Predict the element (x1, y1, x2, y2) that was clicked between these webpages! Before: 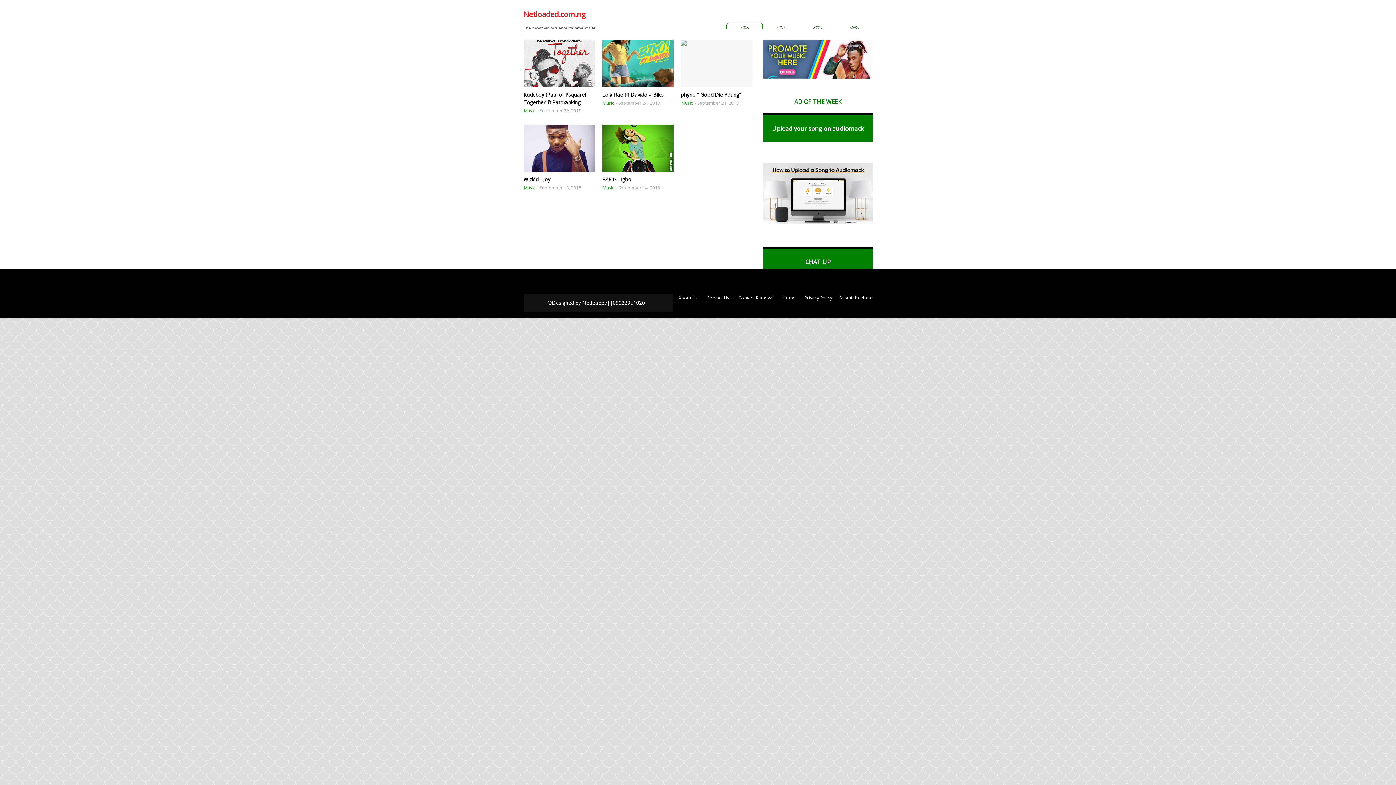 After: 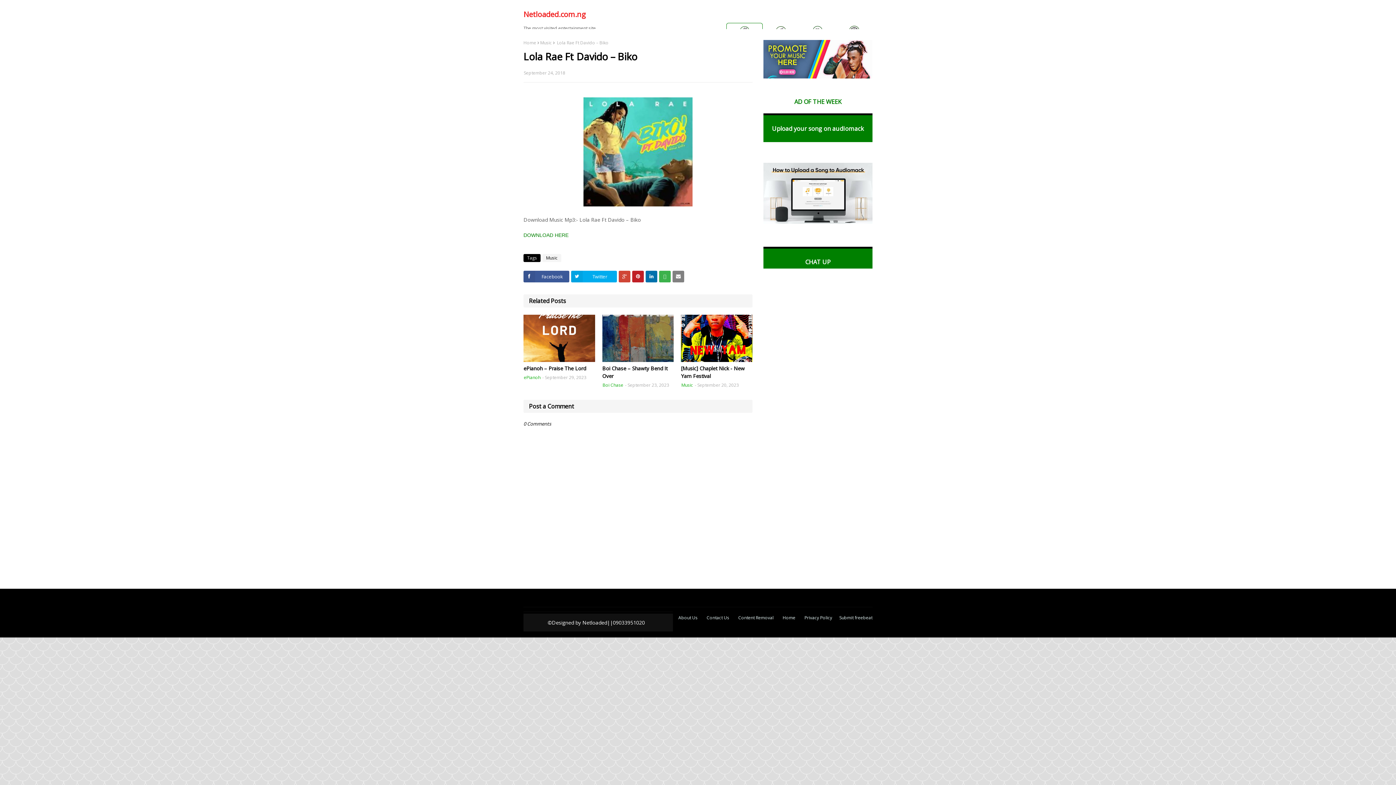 Action: label: Lola Rae Ft Davido – Biko bbox: (602, 90, 673, 98)